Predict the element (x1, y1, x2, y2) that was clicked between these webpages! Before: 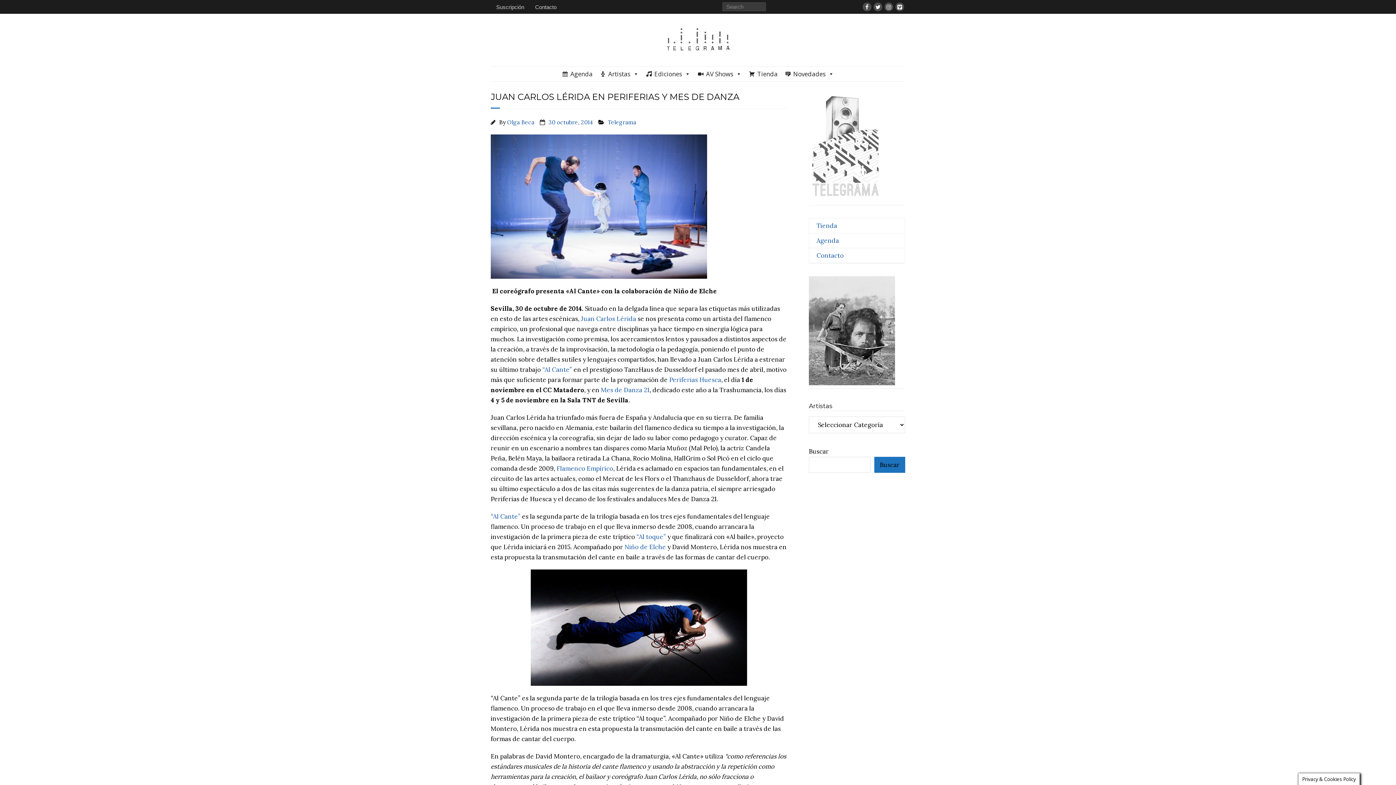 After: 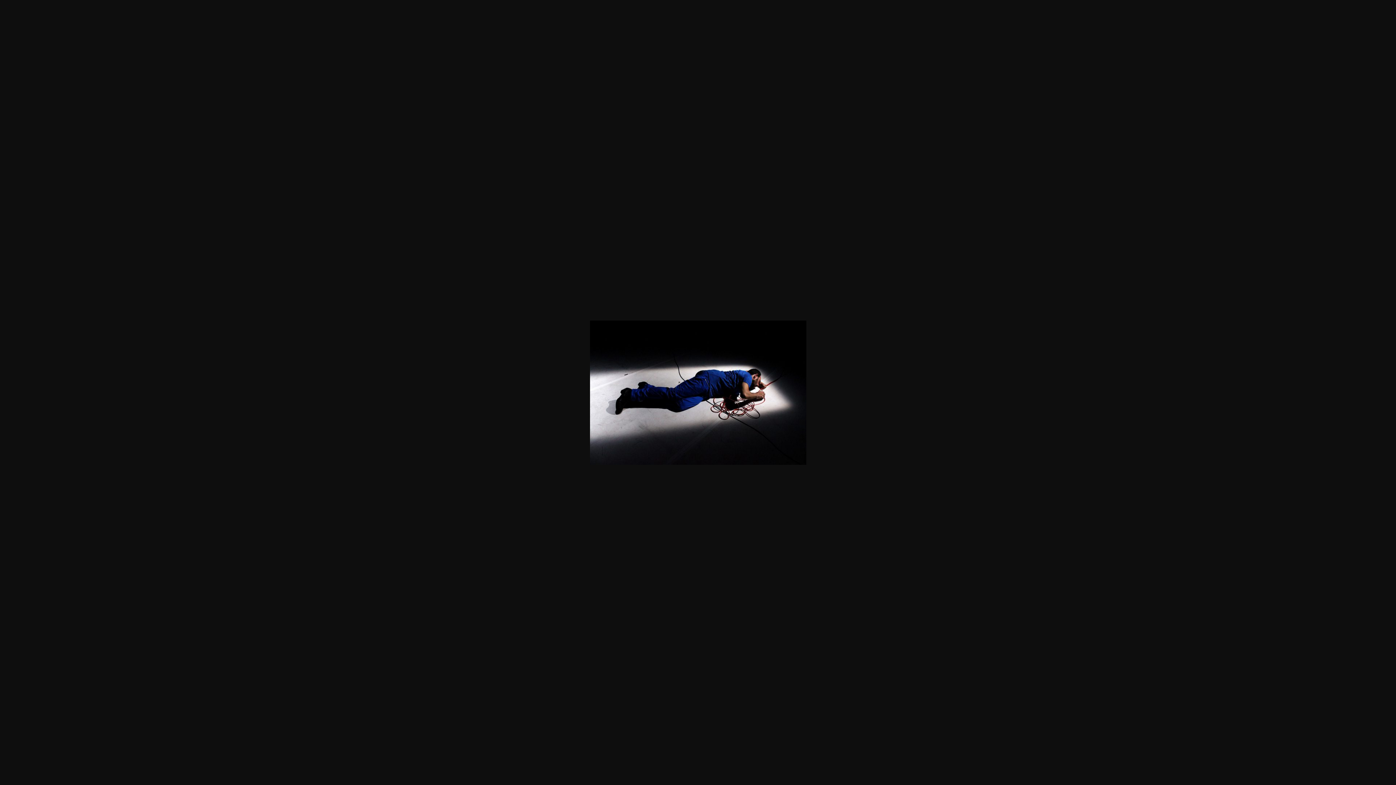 Action: bbox: (490, 569, 787, 686)